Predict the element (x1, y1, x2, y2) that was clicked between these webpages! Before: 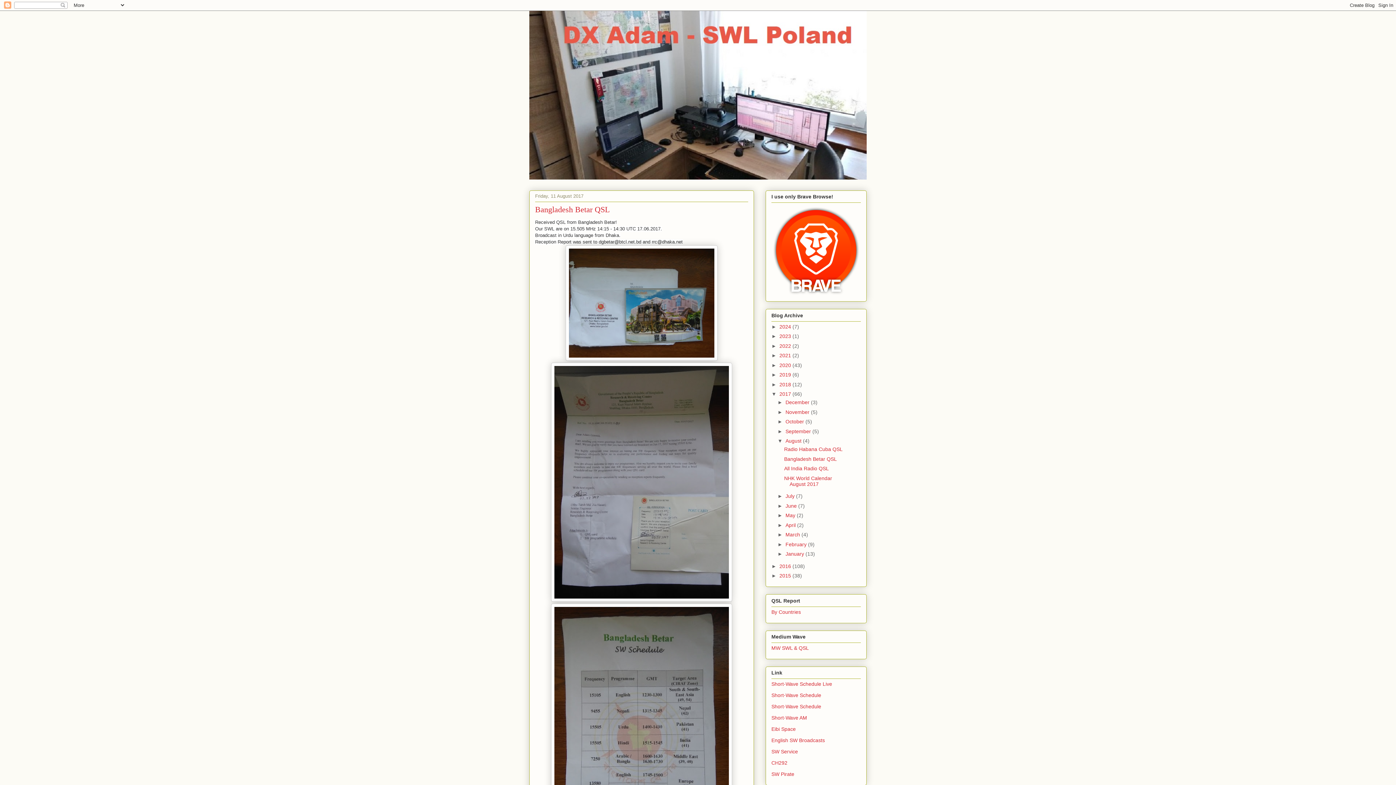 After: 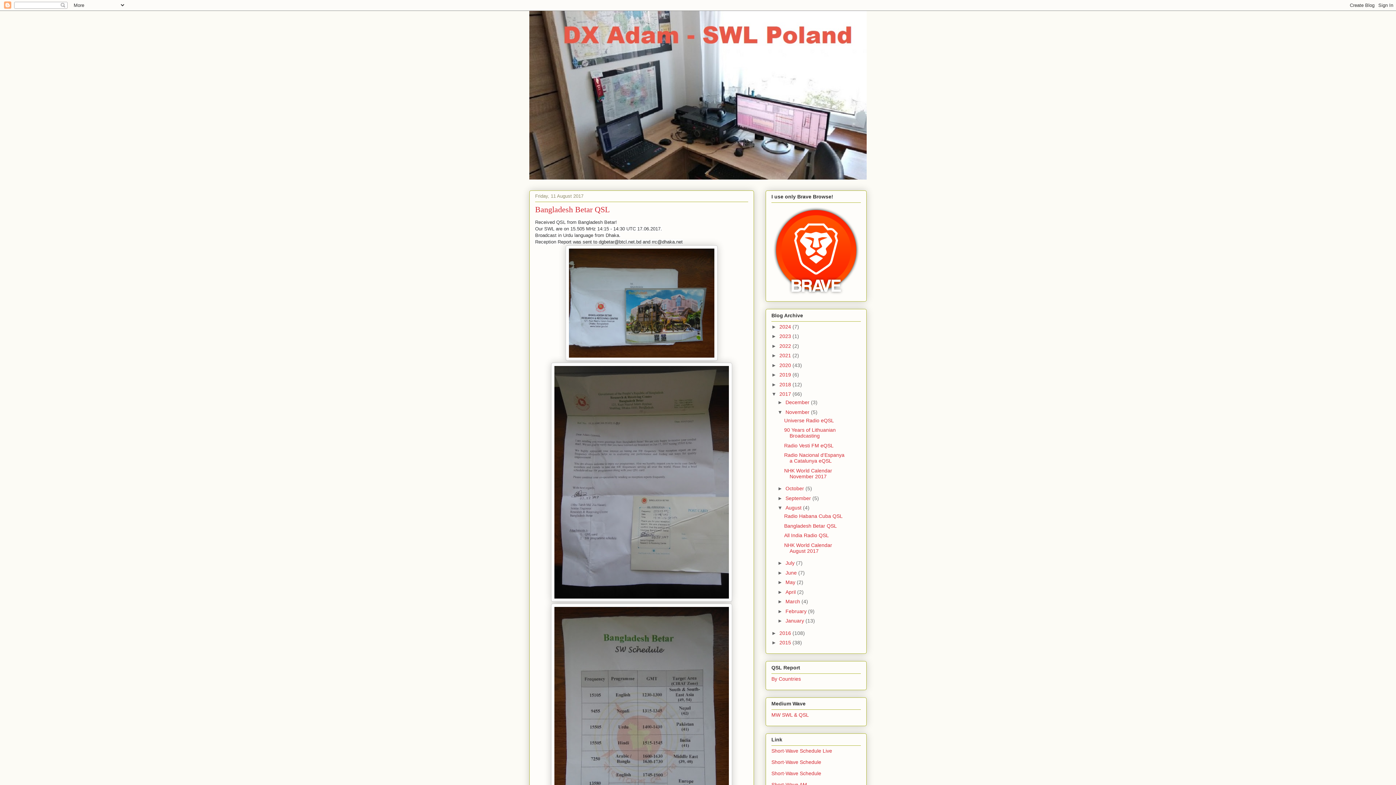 Action: label: ►   bbox: (777, 409, 785, 415)